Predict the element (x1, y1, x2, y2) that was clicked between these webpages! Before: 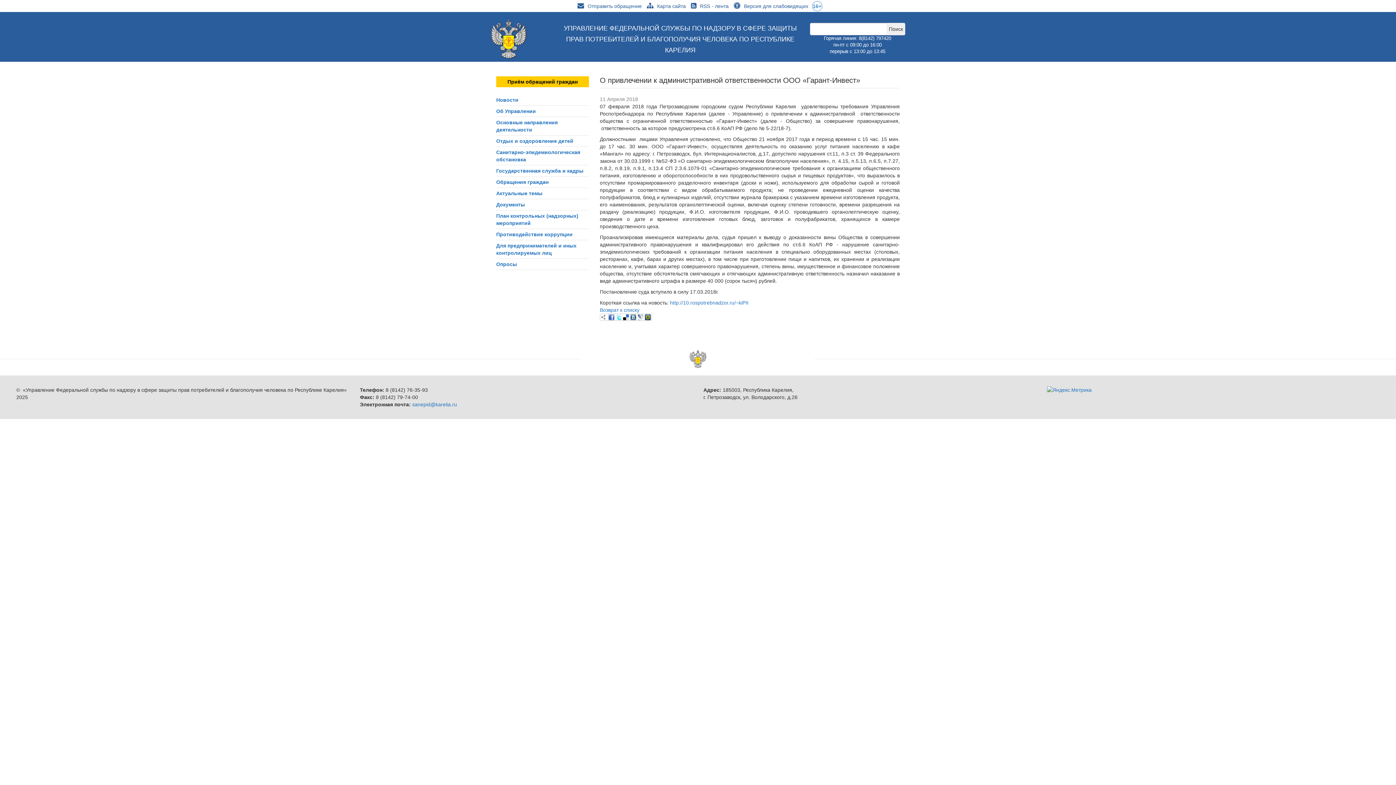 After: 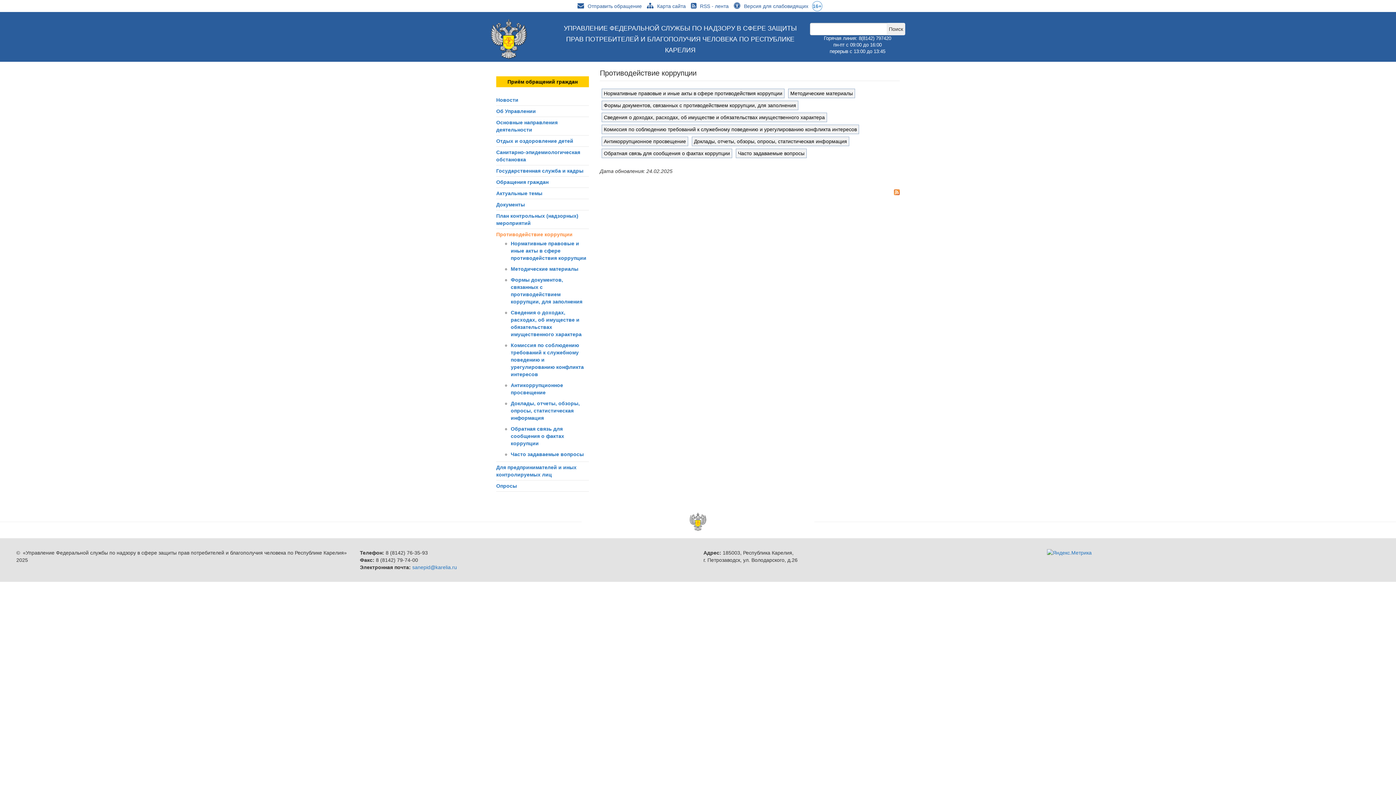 Action: label: Противодействие коррупции bbox: (496, 231, 572, 237)